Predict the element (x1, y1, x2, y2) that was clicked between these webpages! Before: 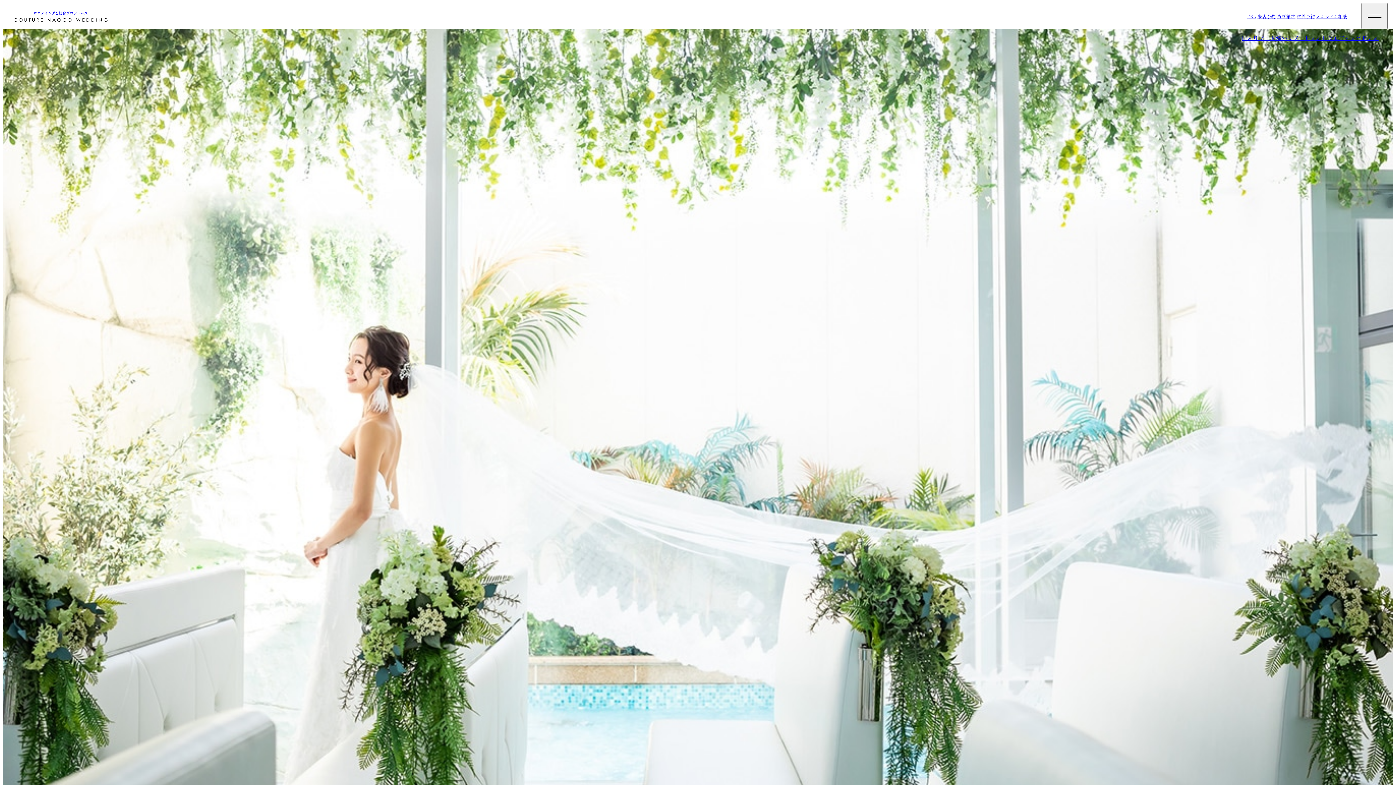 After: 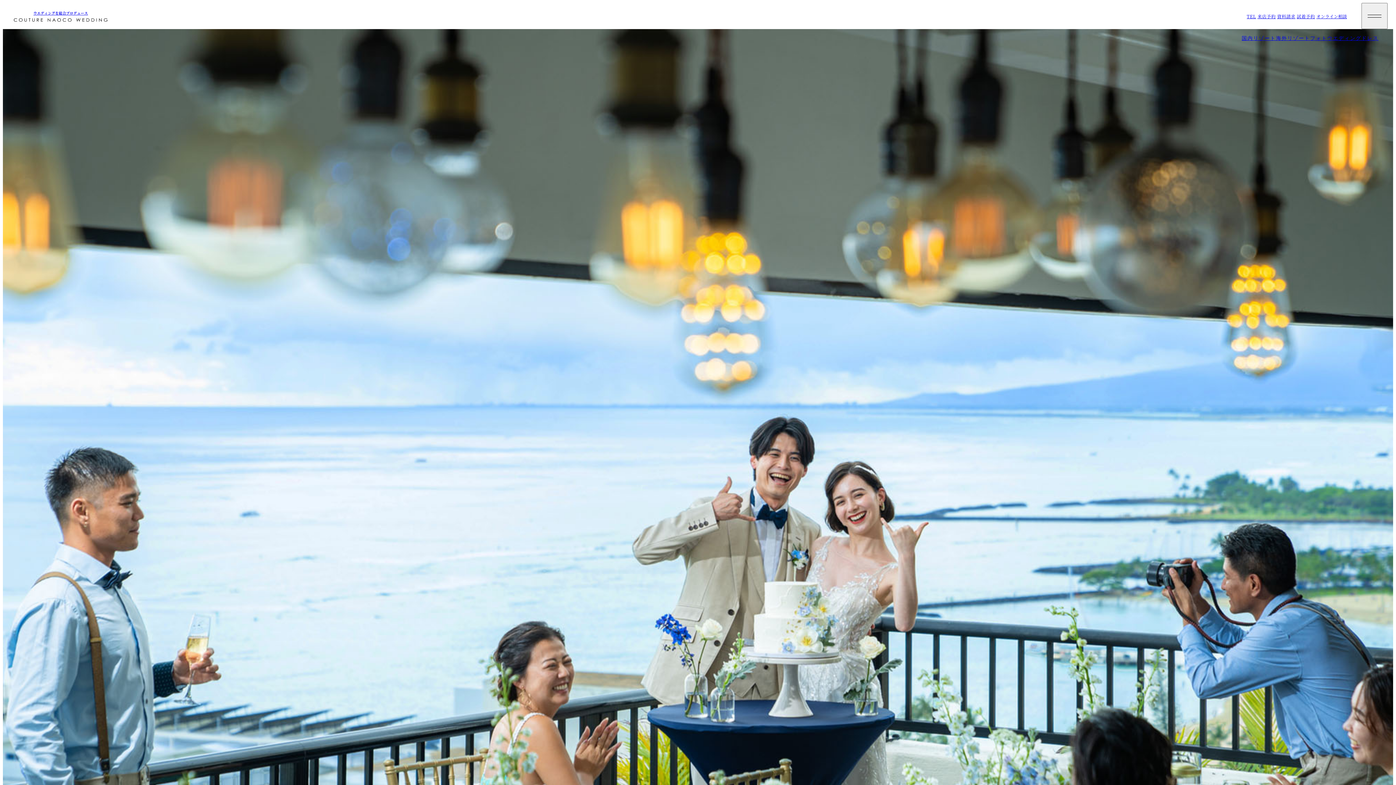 Action: label: ウエディングを総合プロデュース bbox: (13, 10, 107, 21)